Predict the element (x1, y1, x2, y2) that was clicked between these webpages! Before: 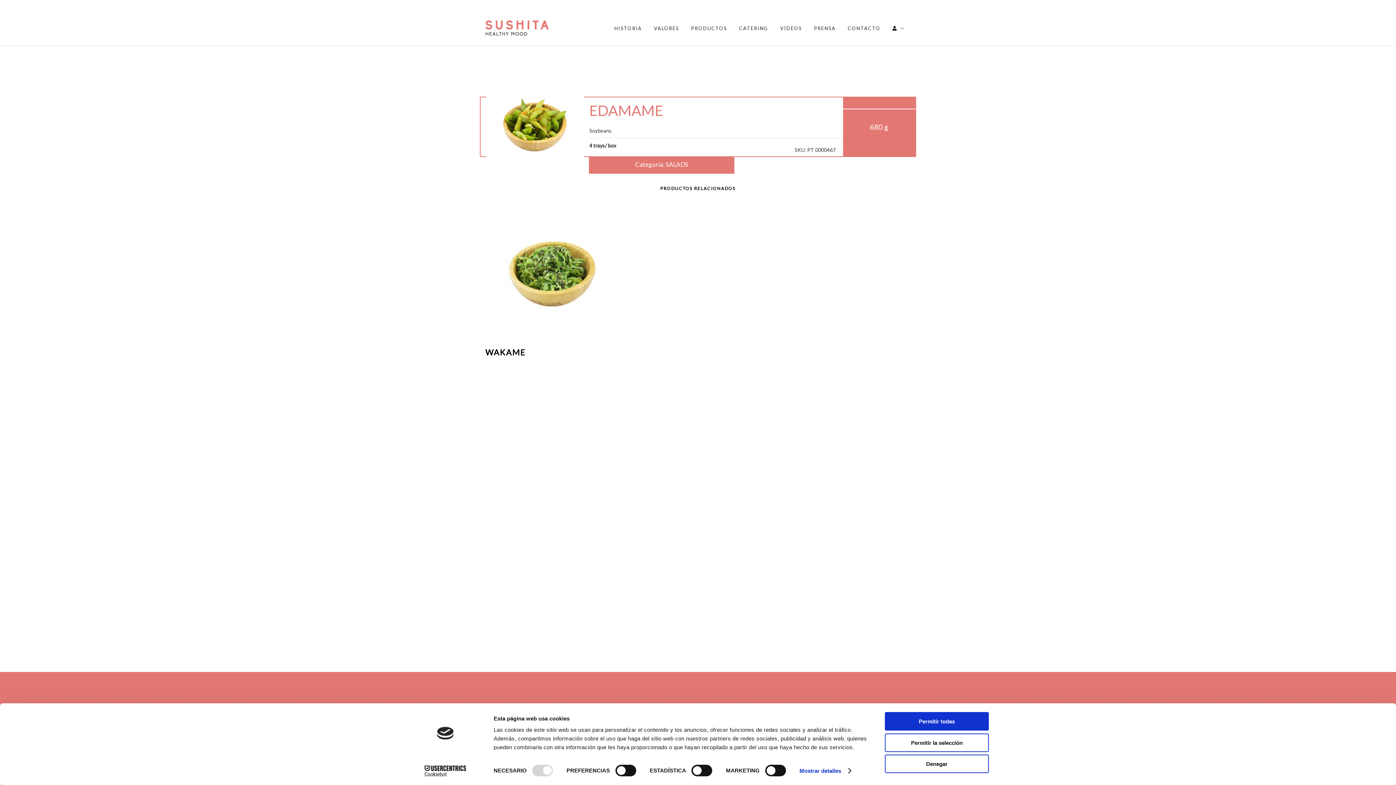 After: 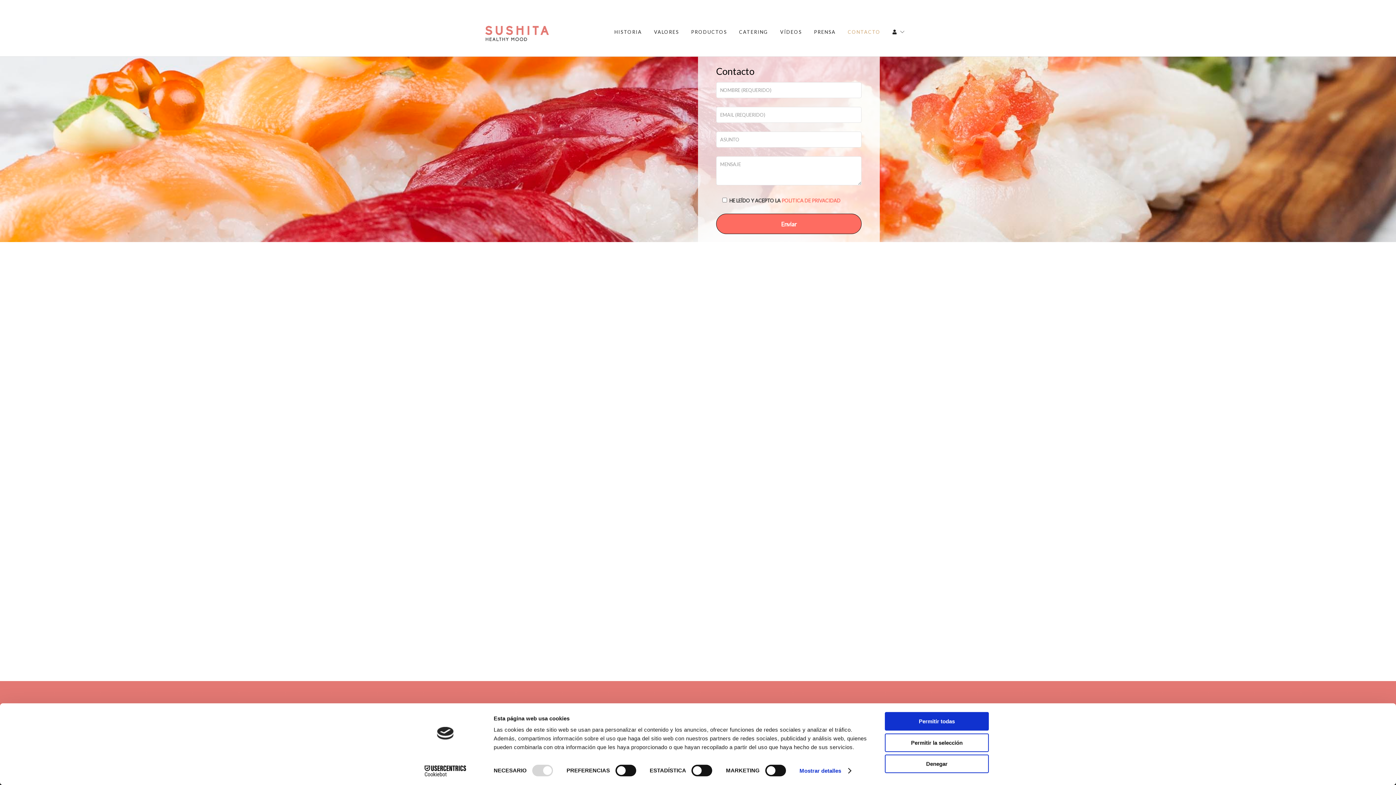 Action: label: Contacto bbox: (852, 2, 873, 8)